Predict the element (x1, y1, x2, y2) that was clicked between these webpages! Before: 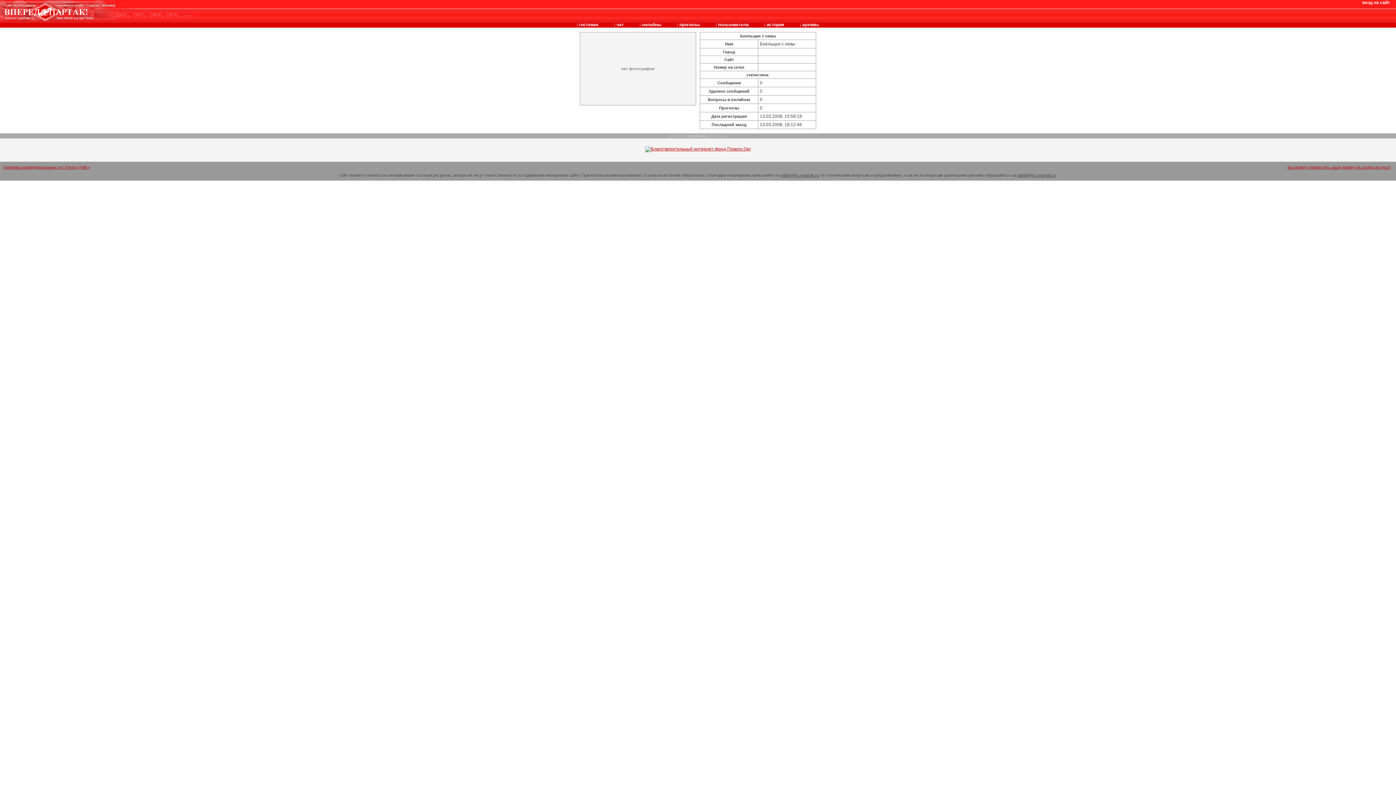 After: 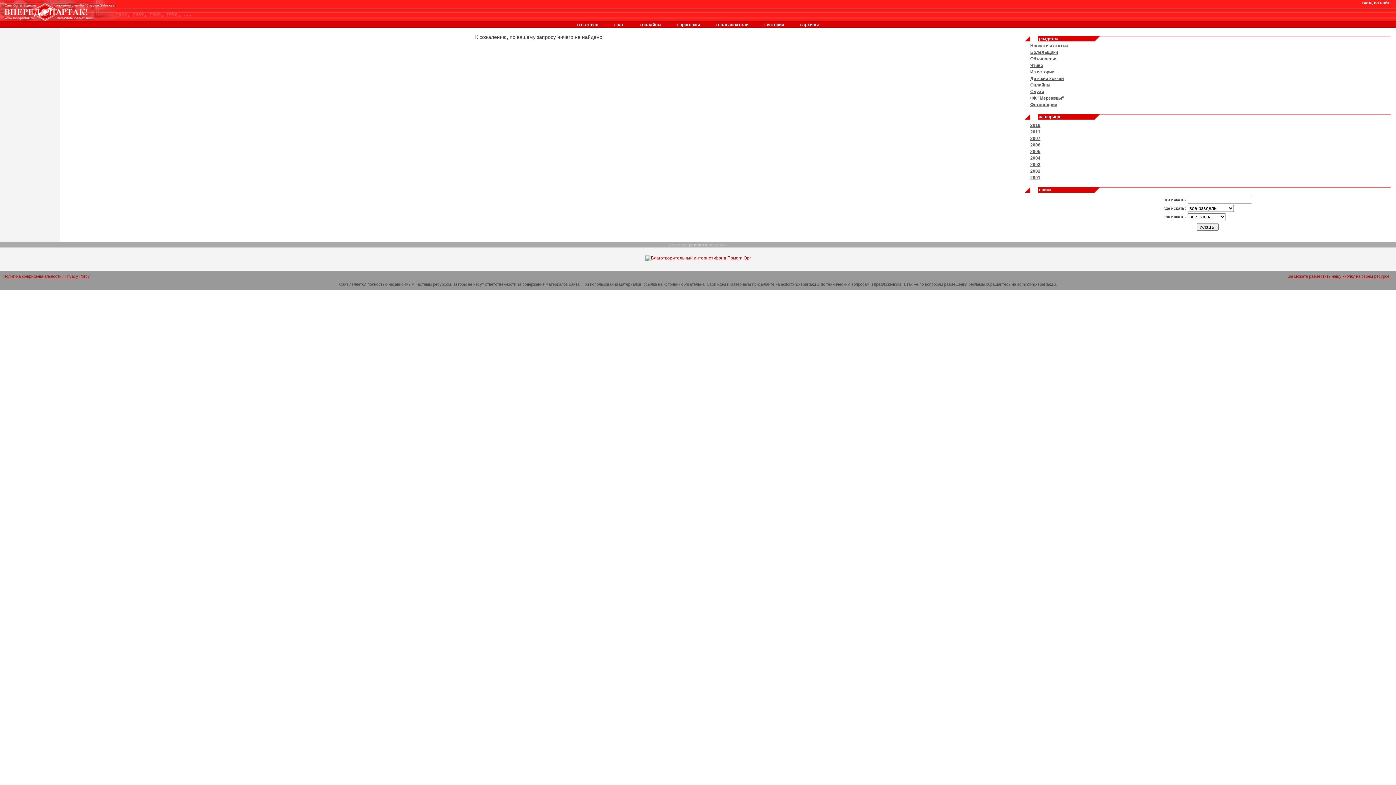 Action: label: архивы bbox: (802, 22, 818, 27)